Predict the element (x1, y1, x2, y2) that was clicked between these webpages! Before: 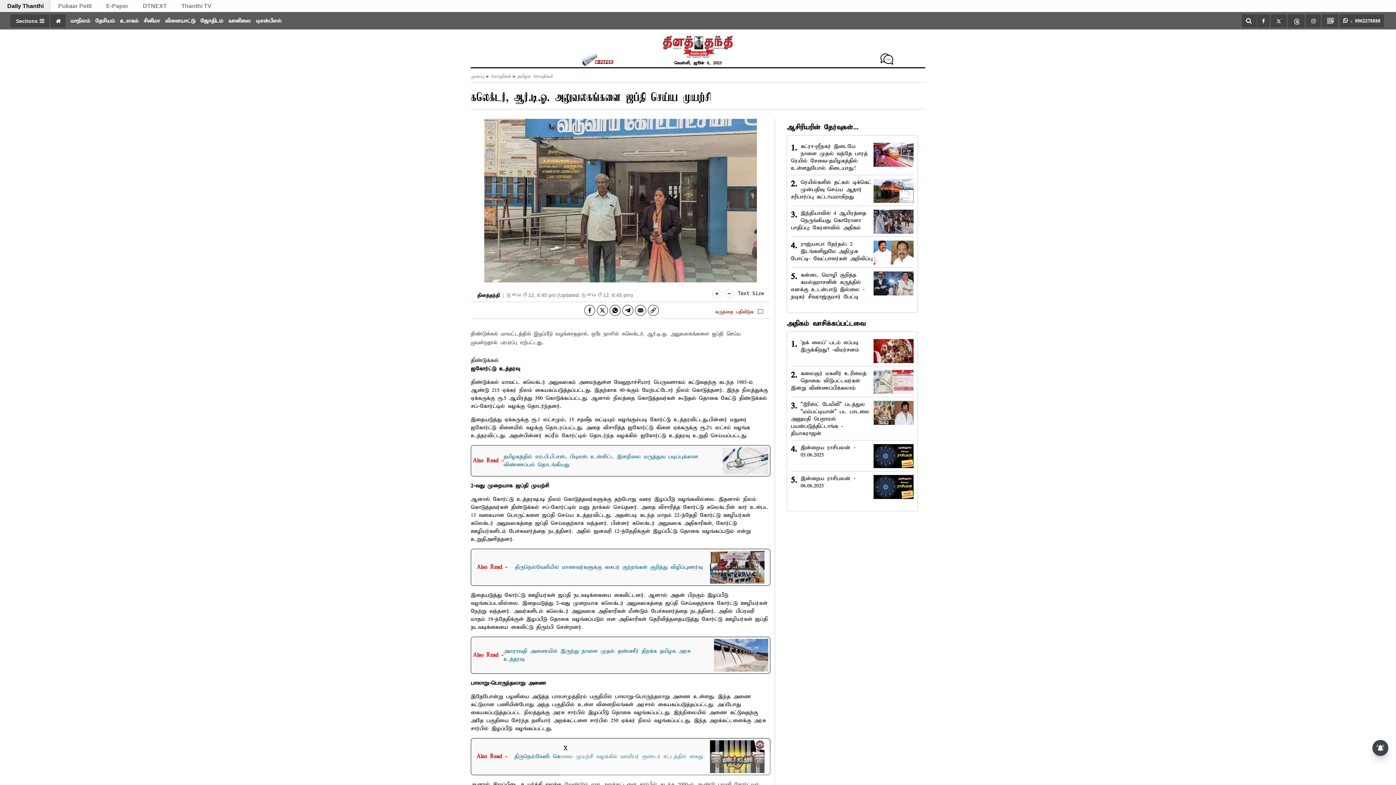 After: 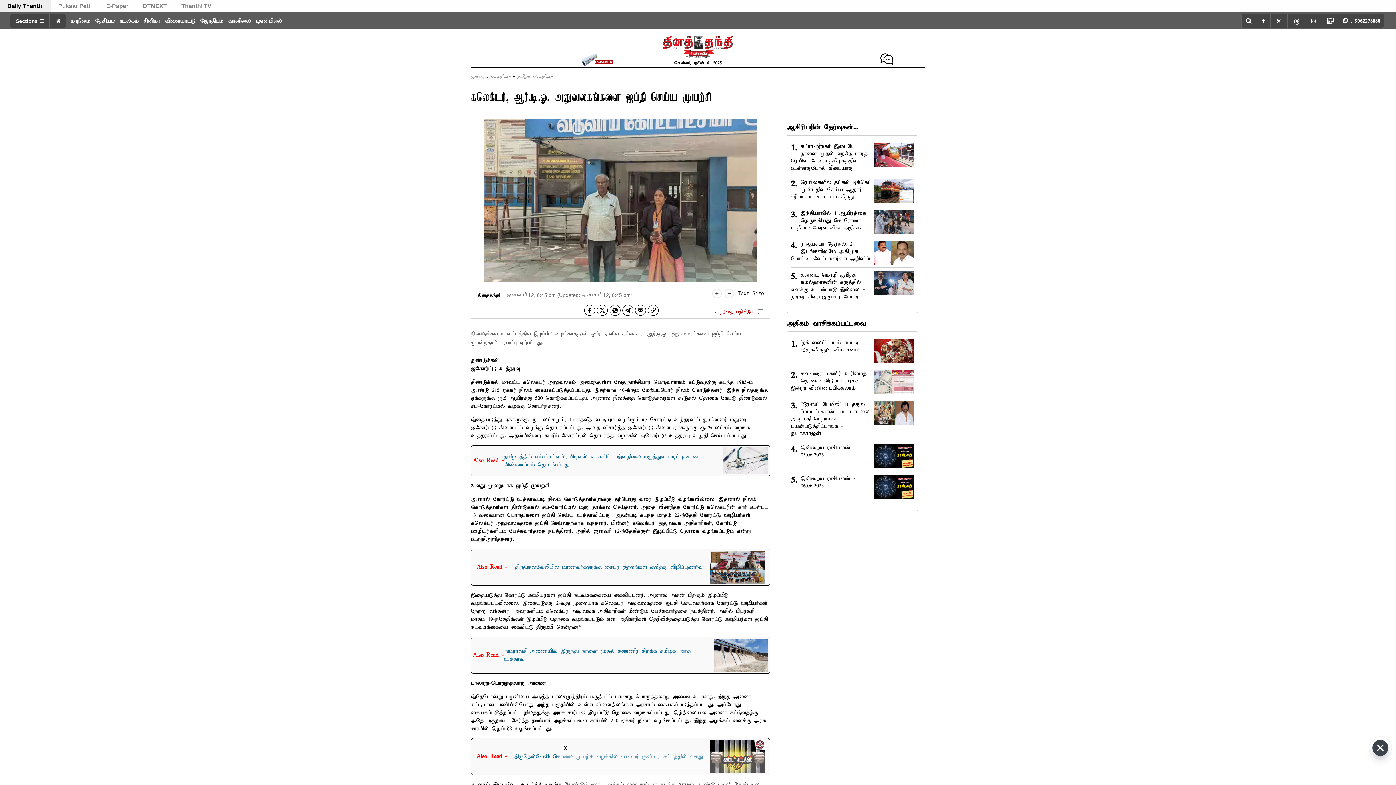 Action: label: twitter bbox: (597, 304, 608, 315)